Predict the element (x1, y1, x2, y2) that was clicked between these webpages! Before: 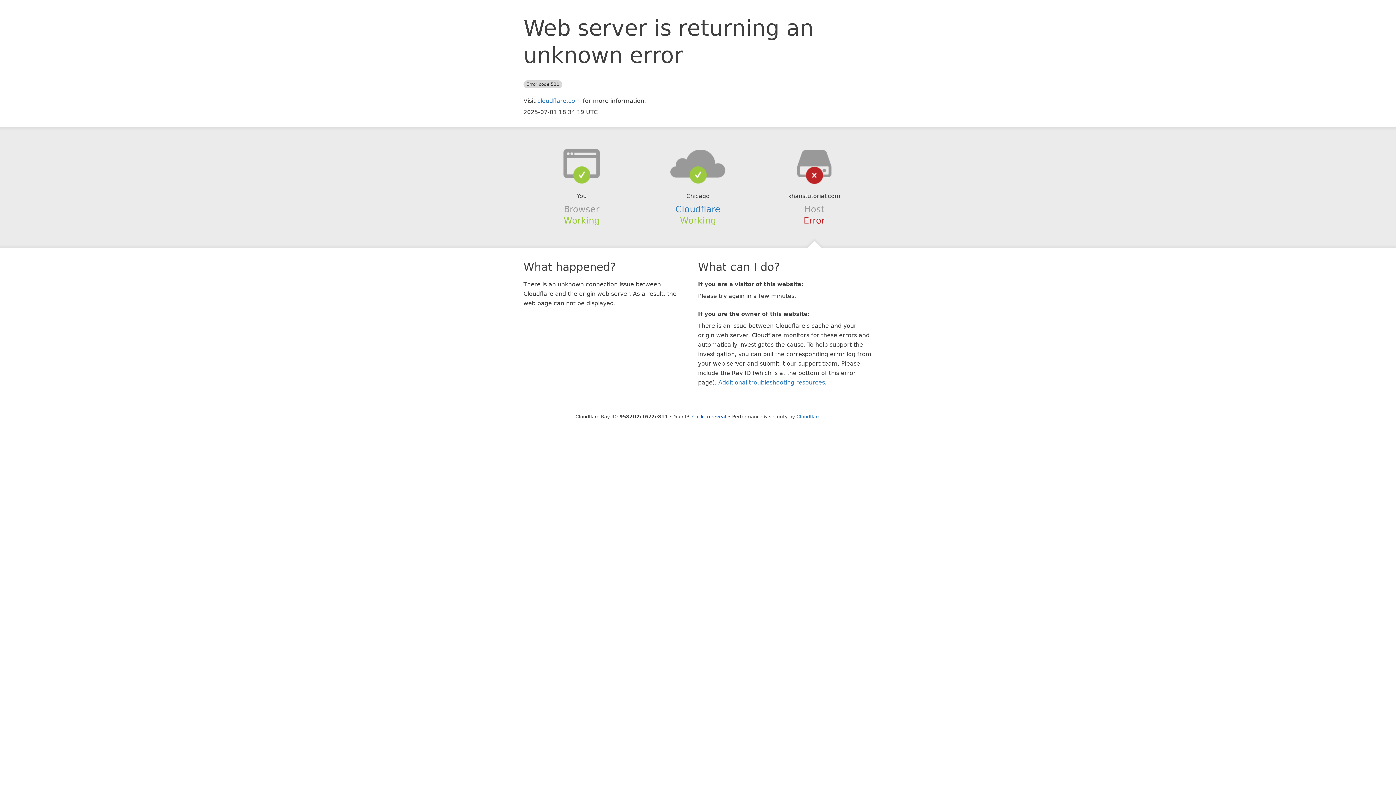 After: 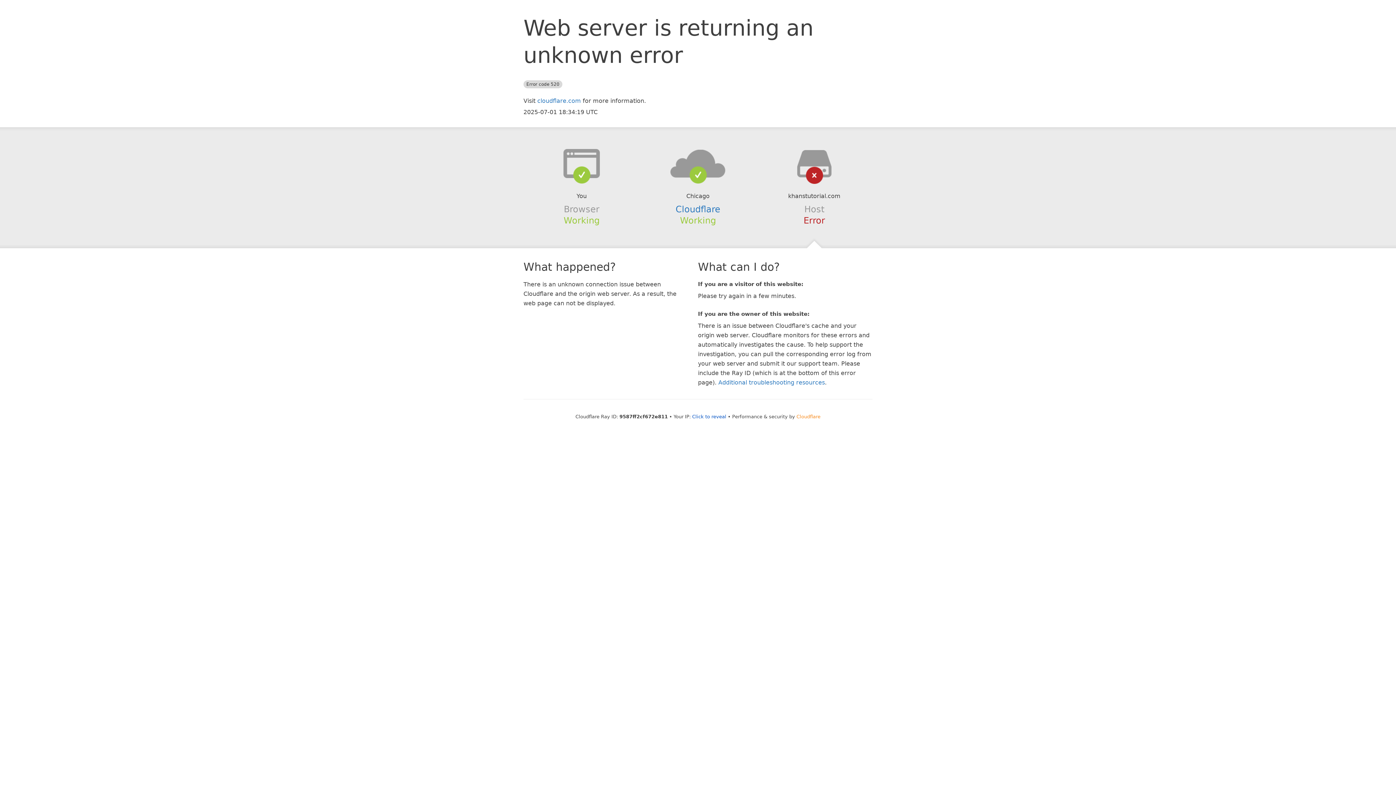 Action: label: Cloudflare bbox: (796, 414, 820, 419)